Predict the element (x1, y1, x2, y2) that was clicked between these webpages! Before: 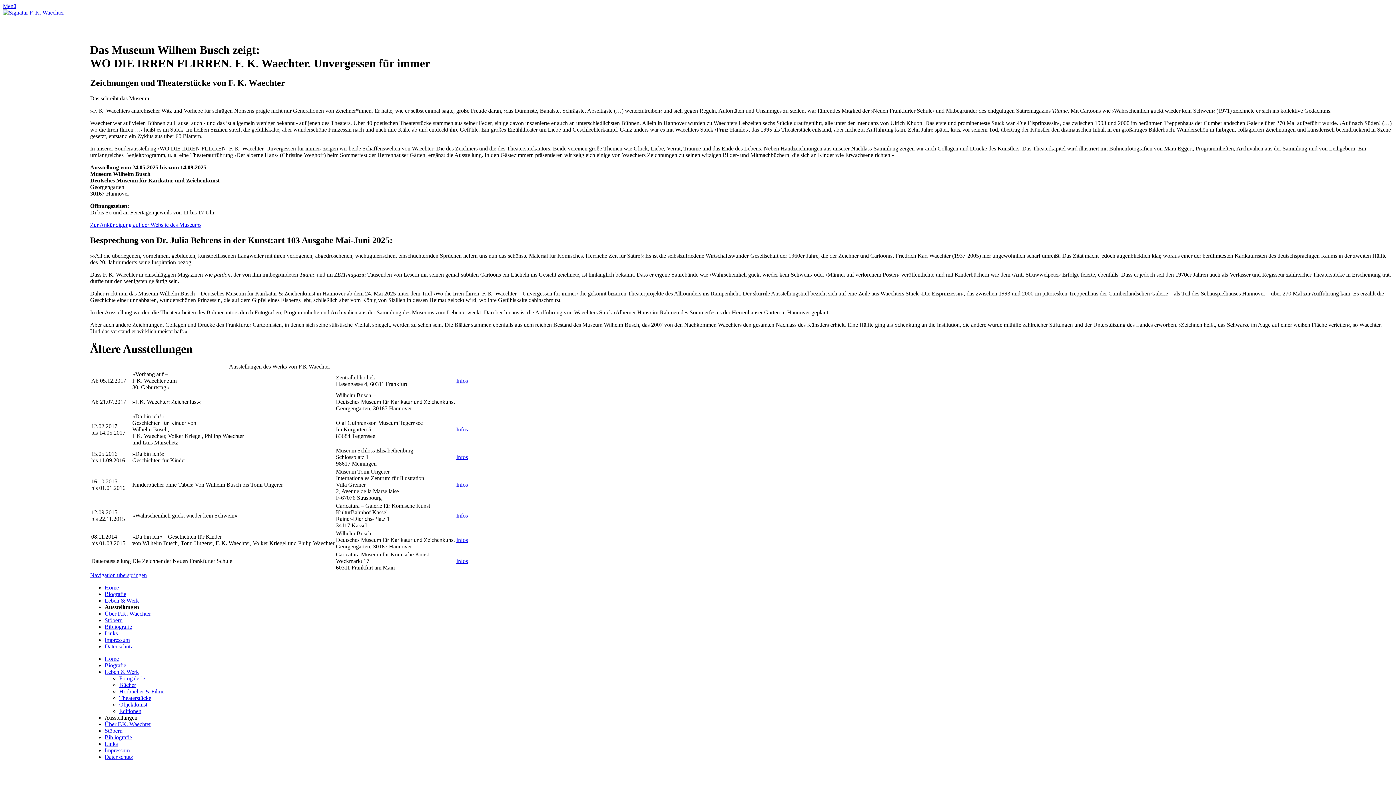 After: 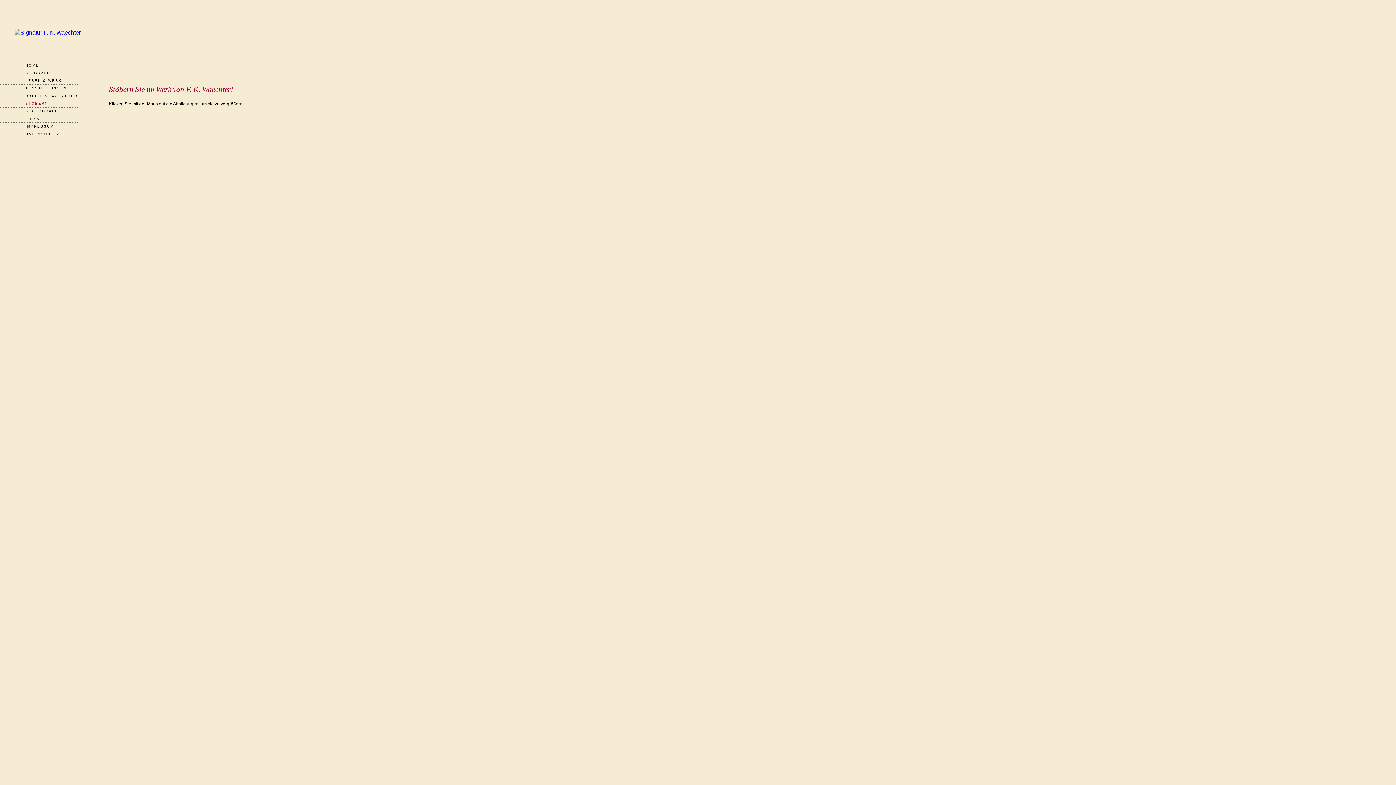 Action: bbox: (104, 617, 122, 623) label: Stöbern